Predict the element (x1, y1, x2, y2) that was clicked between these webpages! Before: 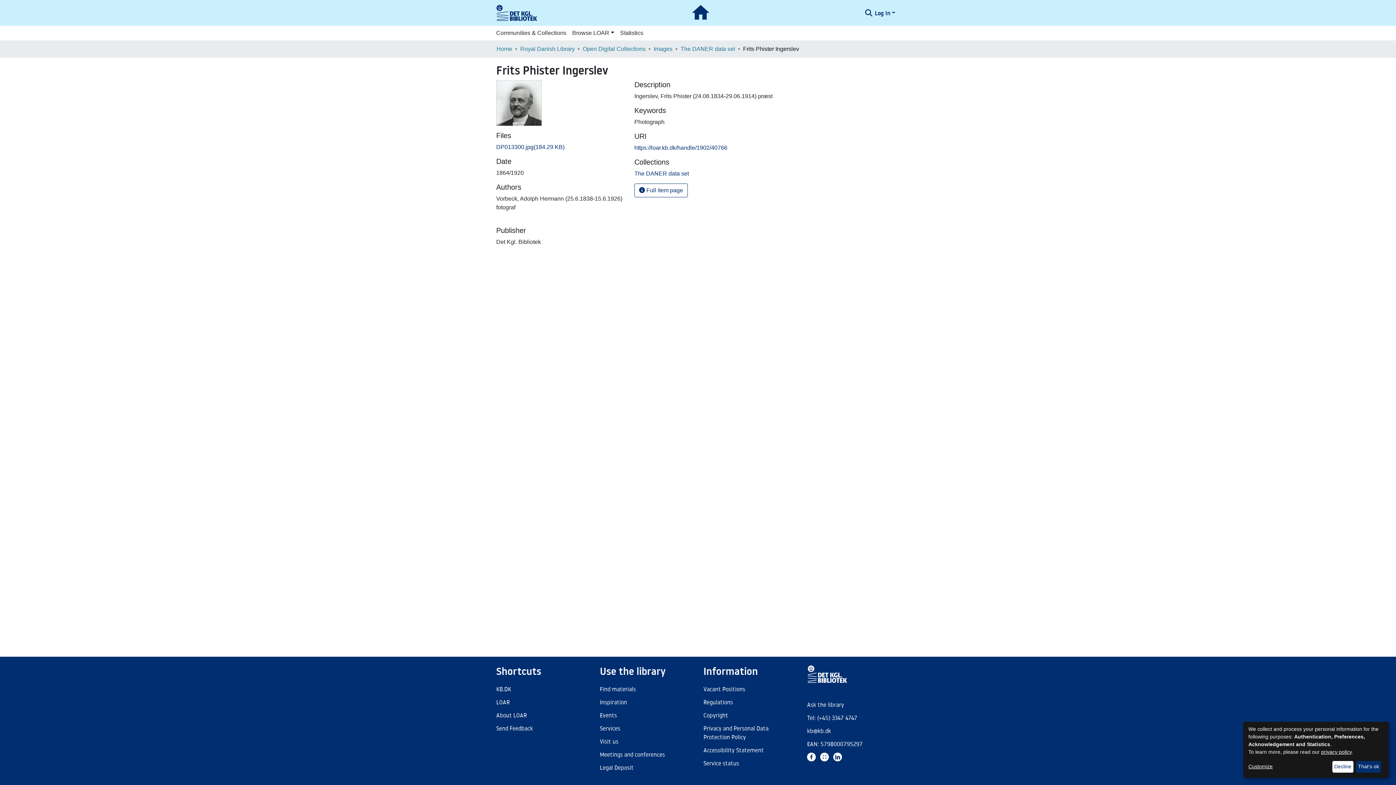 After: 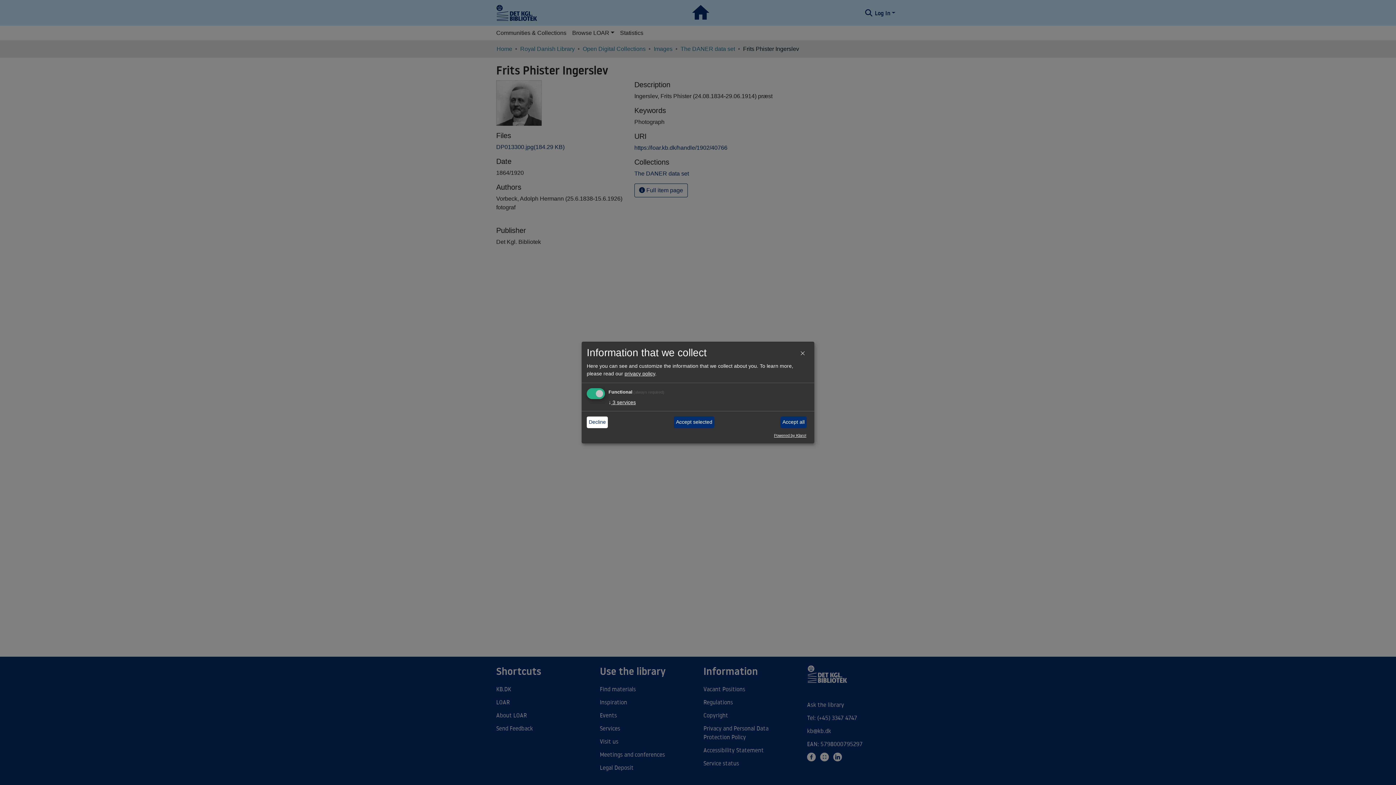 Action: label: Customize bbox: (1248, 763, 1330, 771)